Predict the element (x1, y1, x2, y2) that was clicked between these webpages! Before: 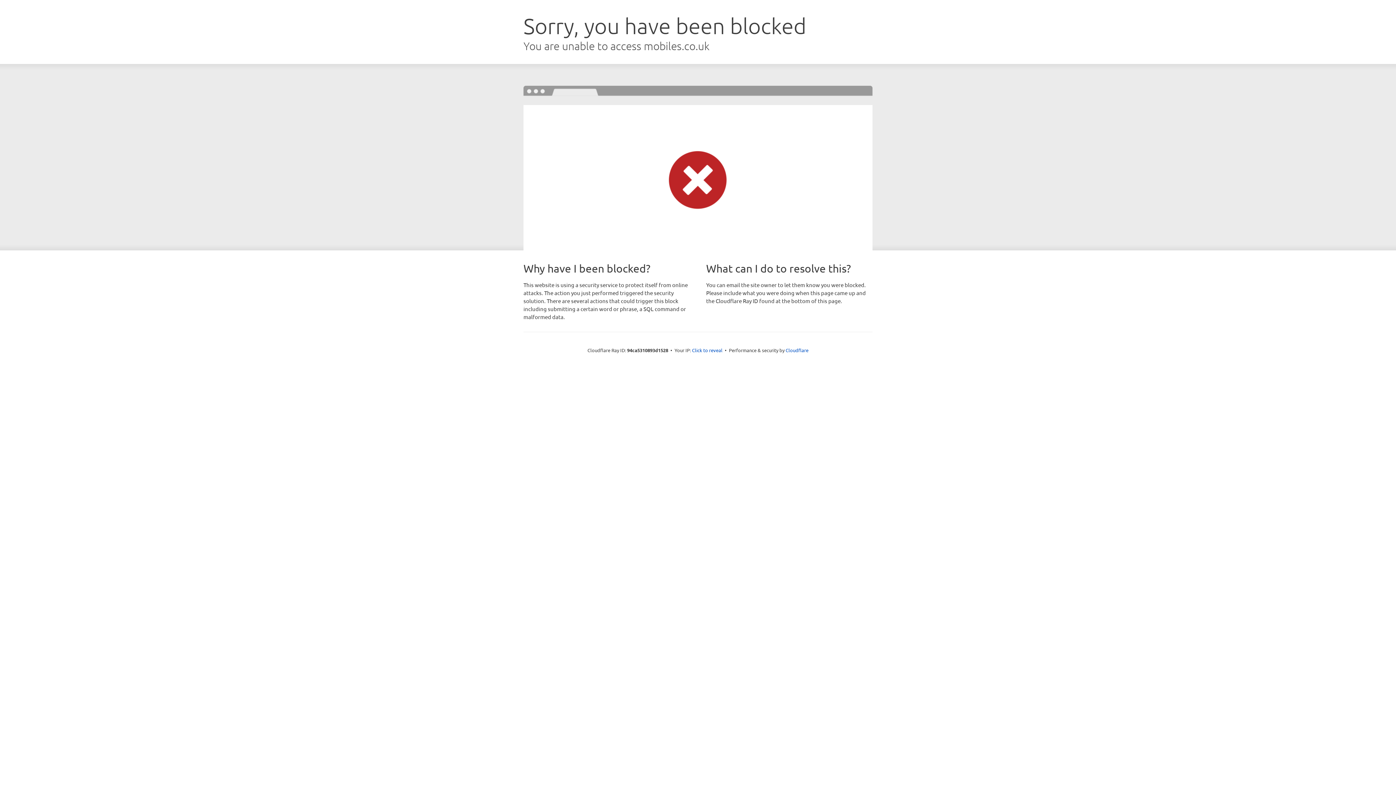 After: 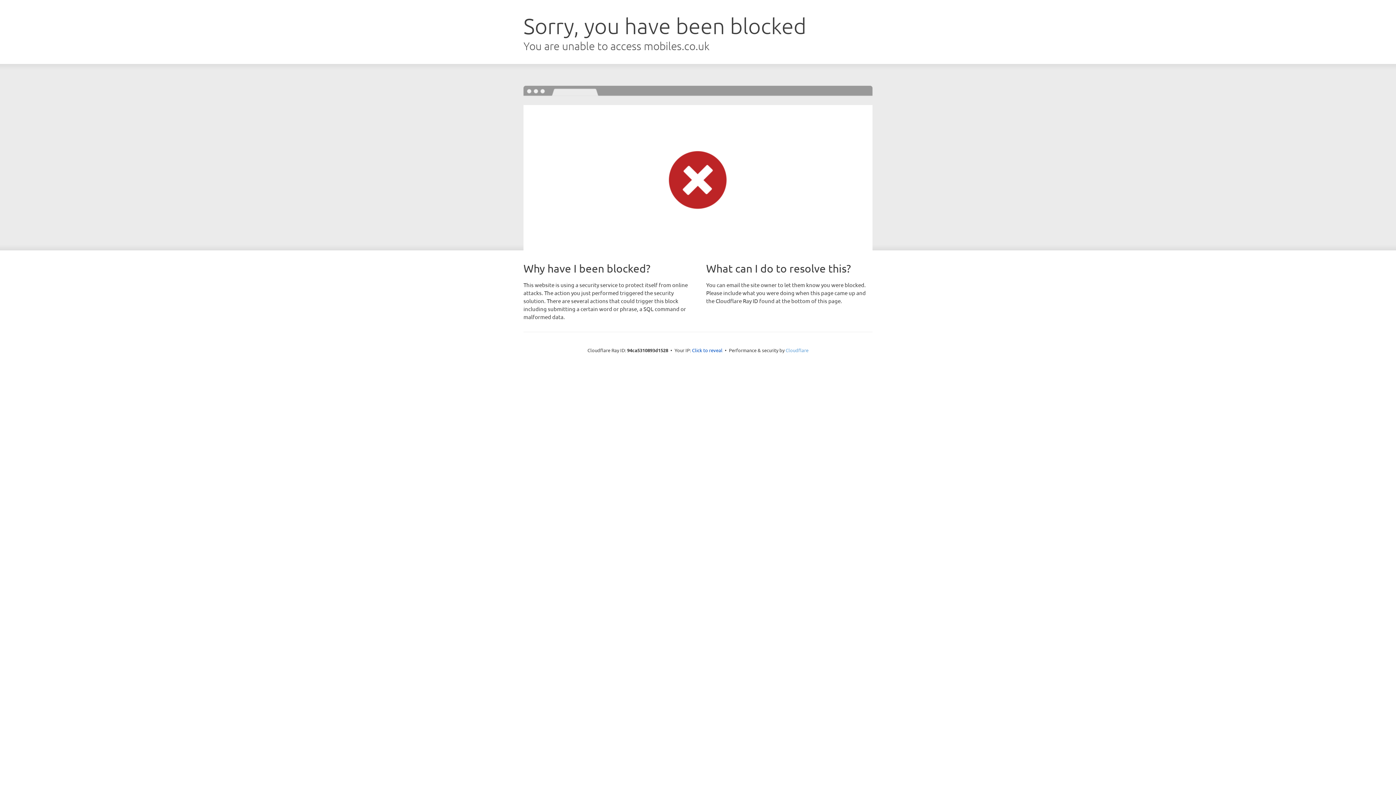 Action: label: Cloudflare bbox: (785, 347, 808, 353)